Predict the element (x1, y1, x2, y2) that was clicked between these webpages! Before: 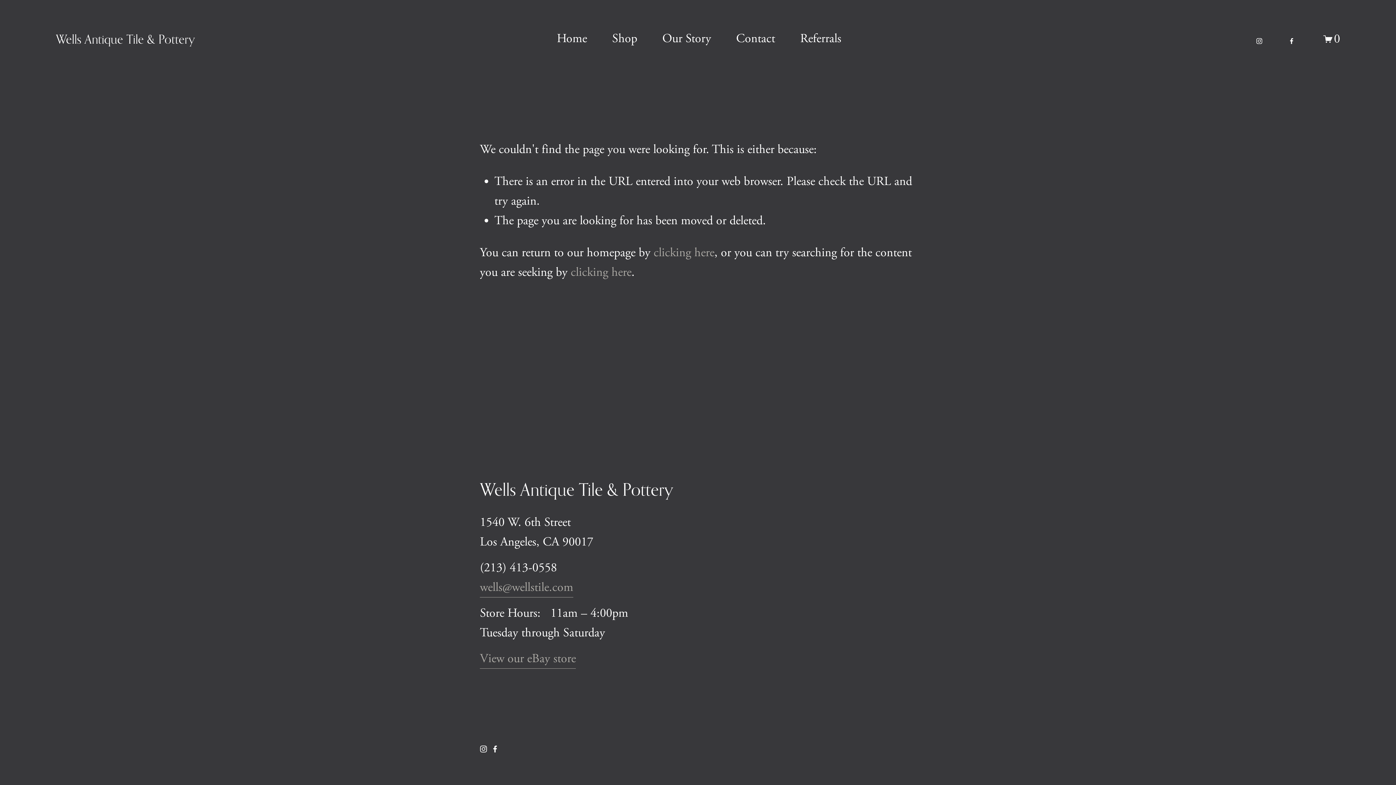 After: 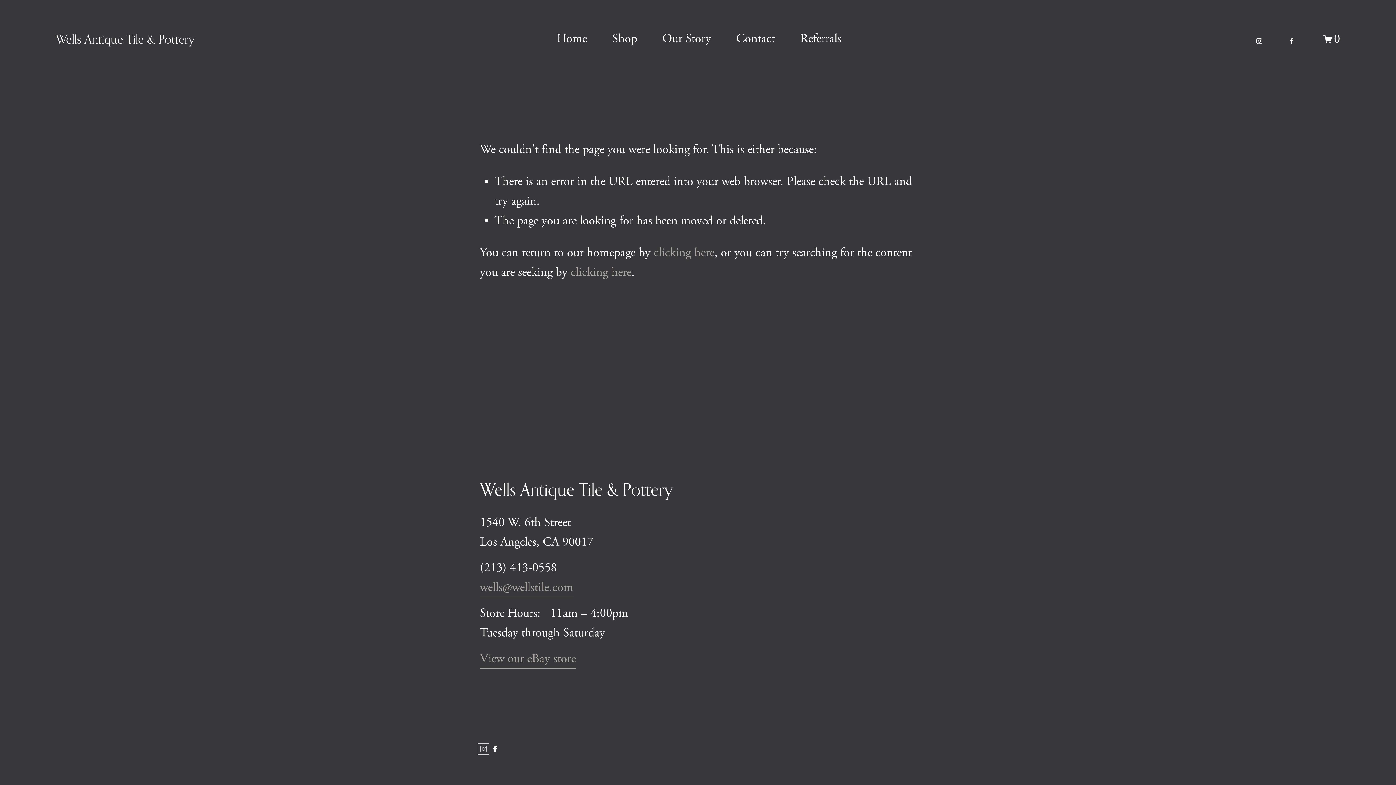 Action: label: Instagram bbox: (480, 745, 487, 753)